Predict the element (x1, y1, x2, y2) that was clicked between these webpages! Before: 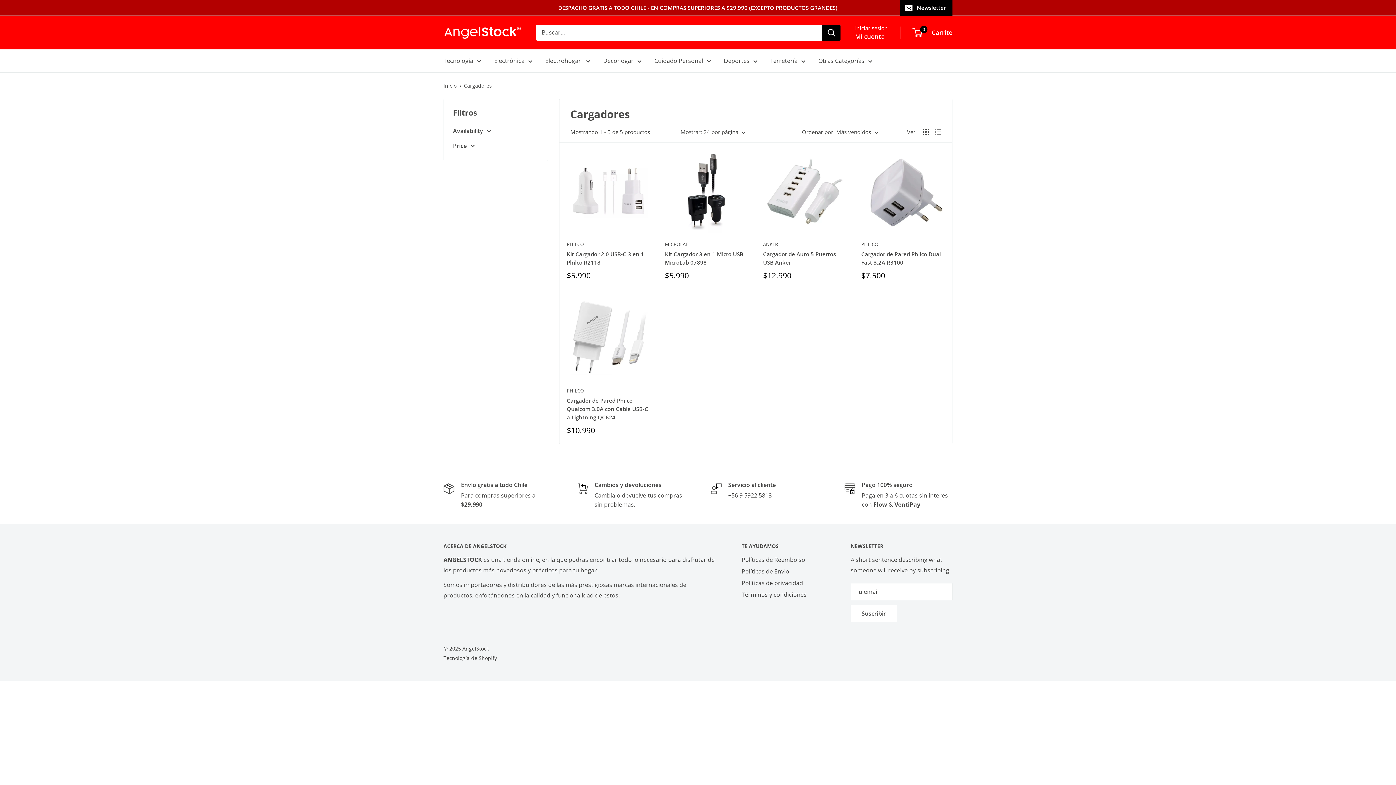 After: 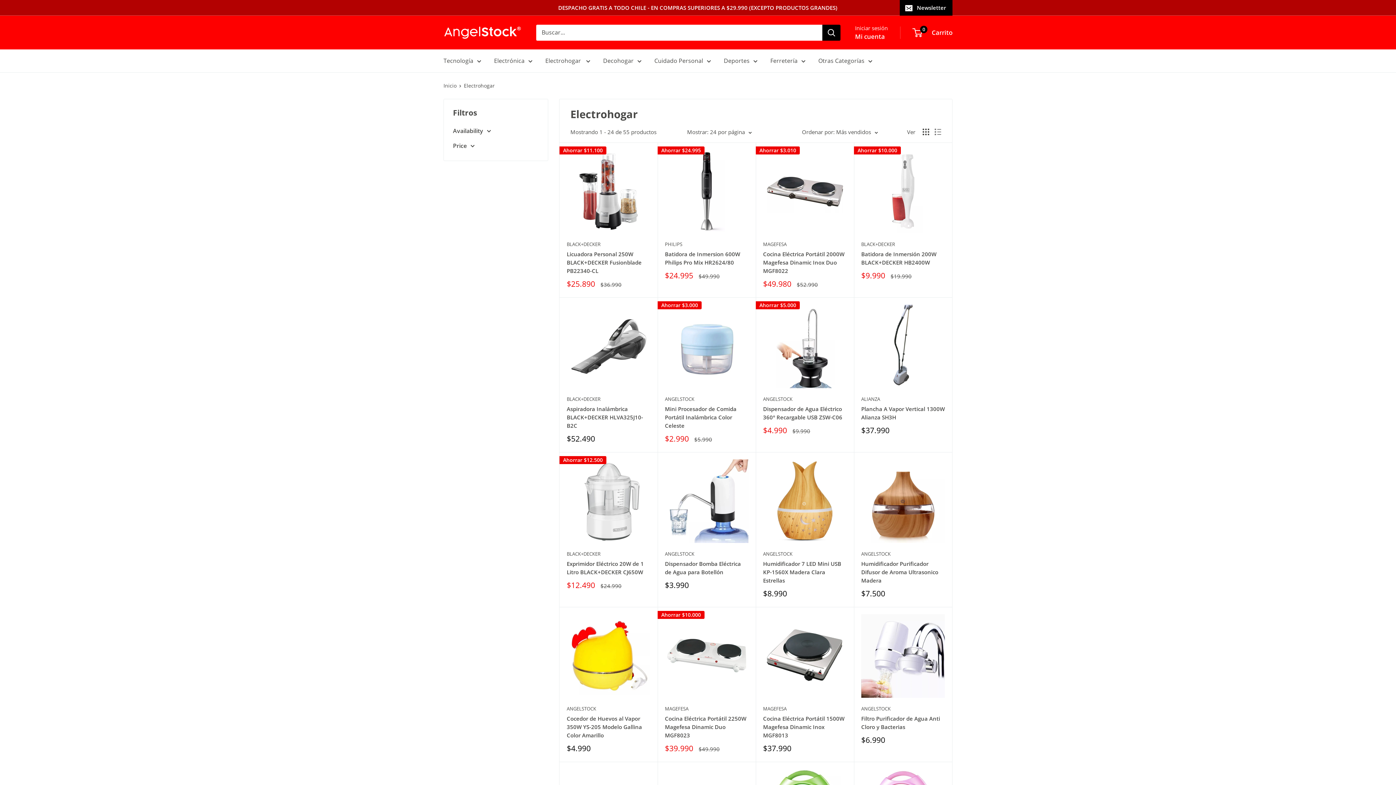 Action: label: Electrohogar  bbox: (545, 55, 590, 66)